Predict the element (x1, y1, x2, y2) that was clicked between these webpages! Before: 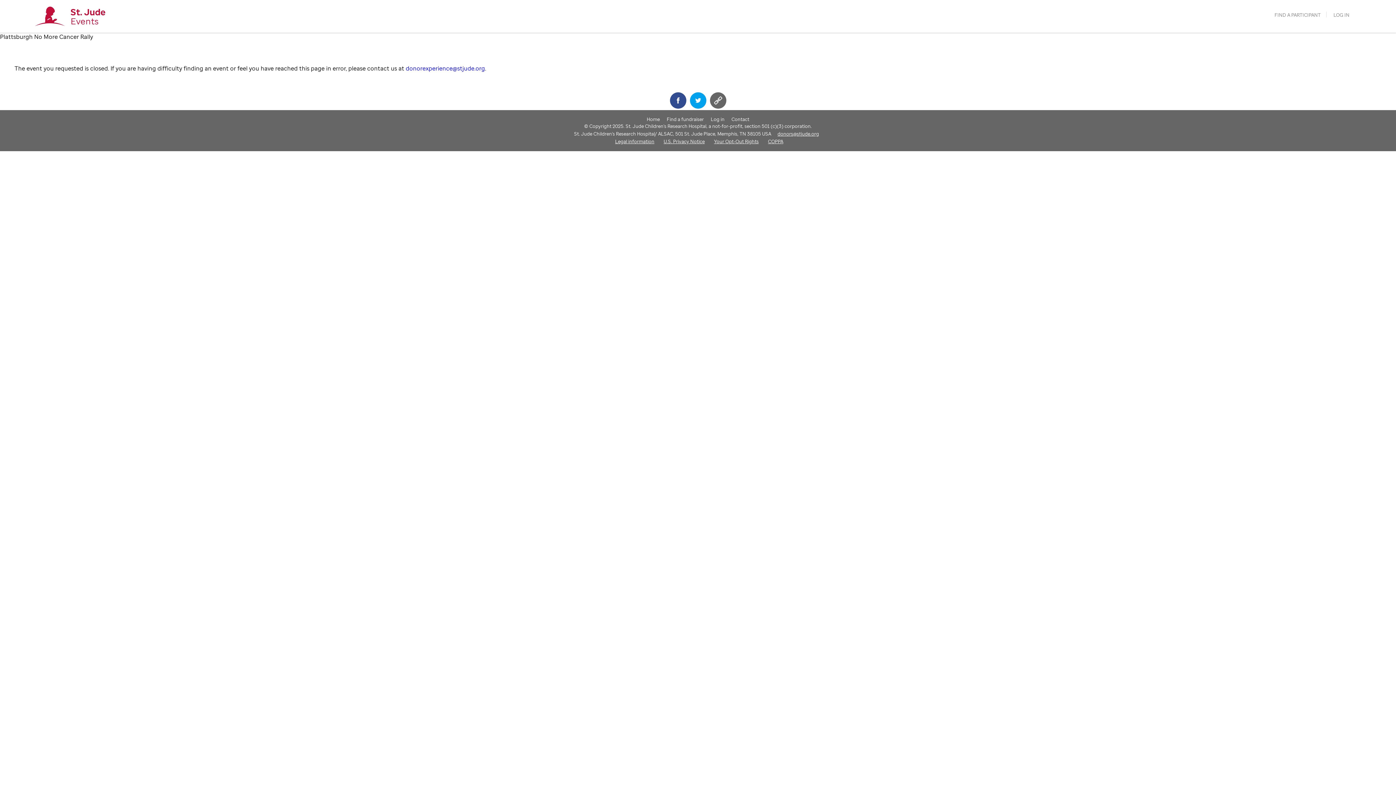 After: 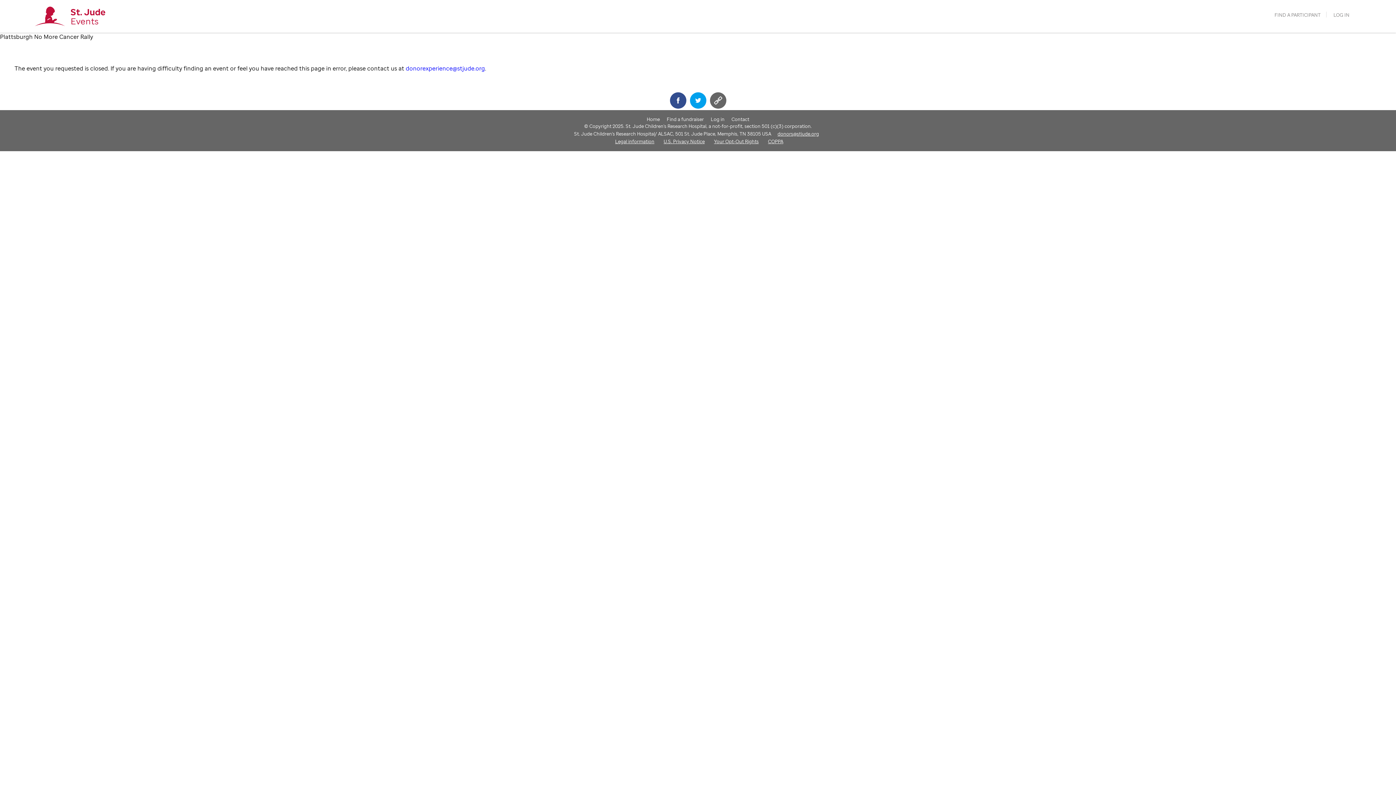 Action: label: Your Opt-Out Rights bbox: (711, 138, 761, 144)